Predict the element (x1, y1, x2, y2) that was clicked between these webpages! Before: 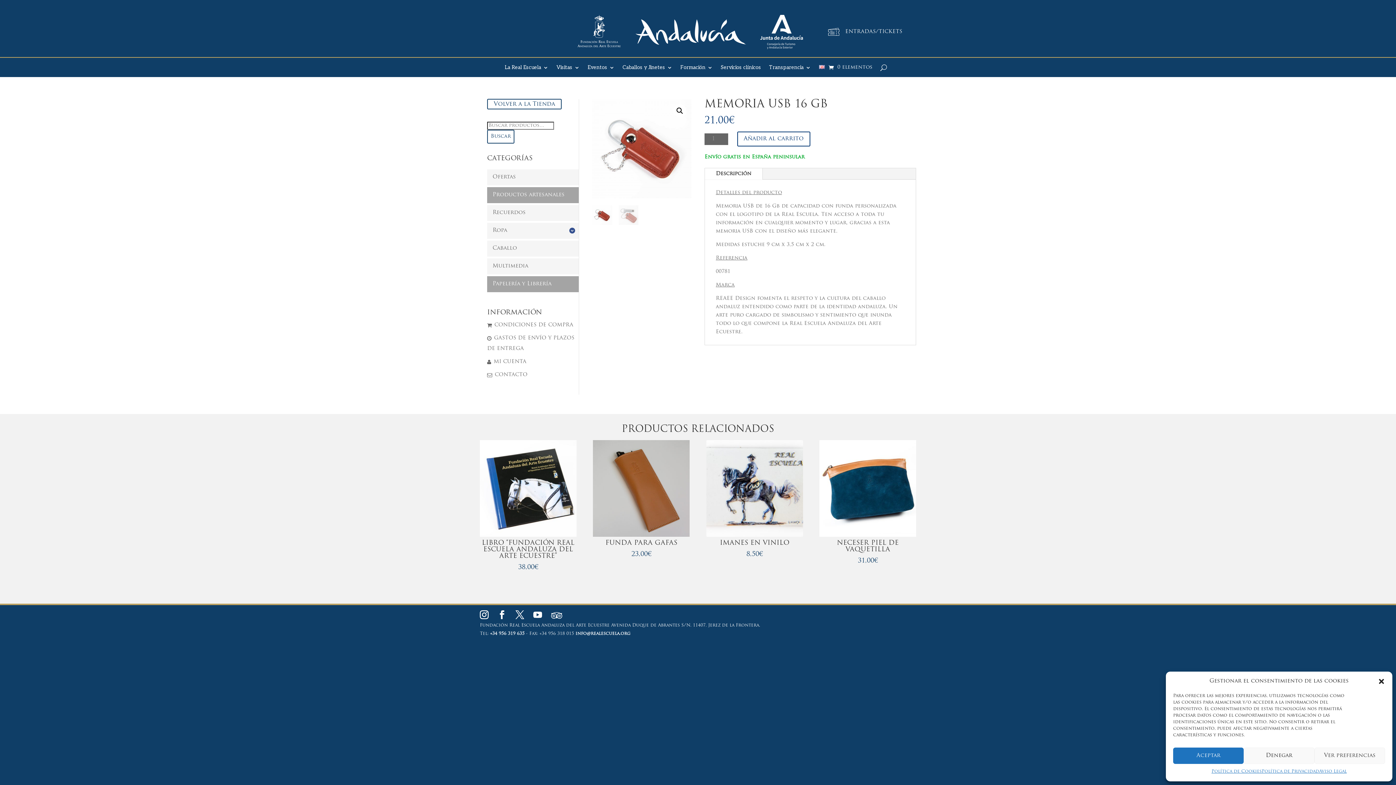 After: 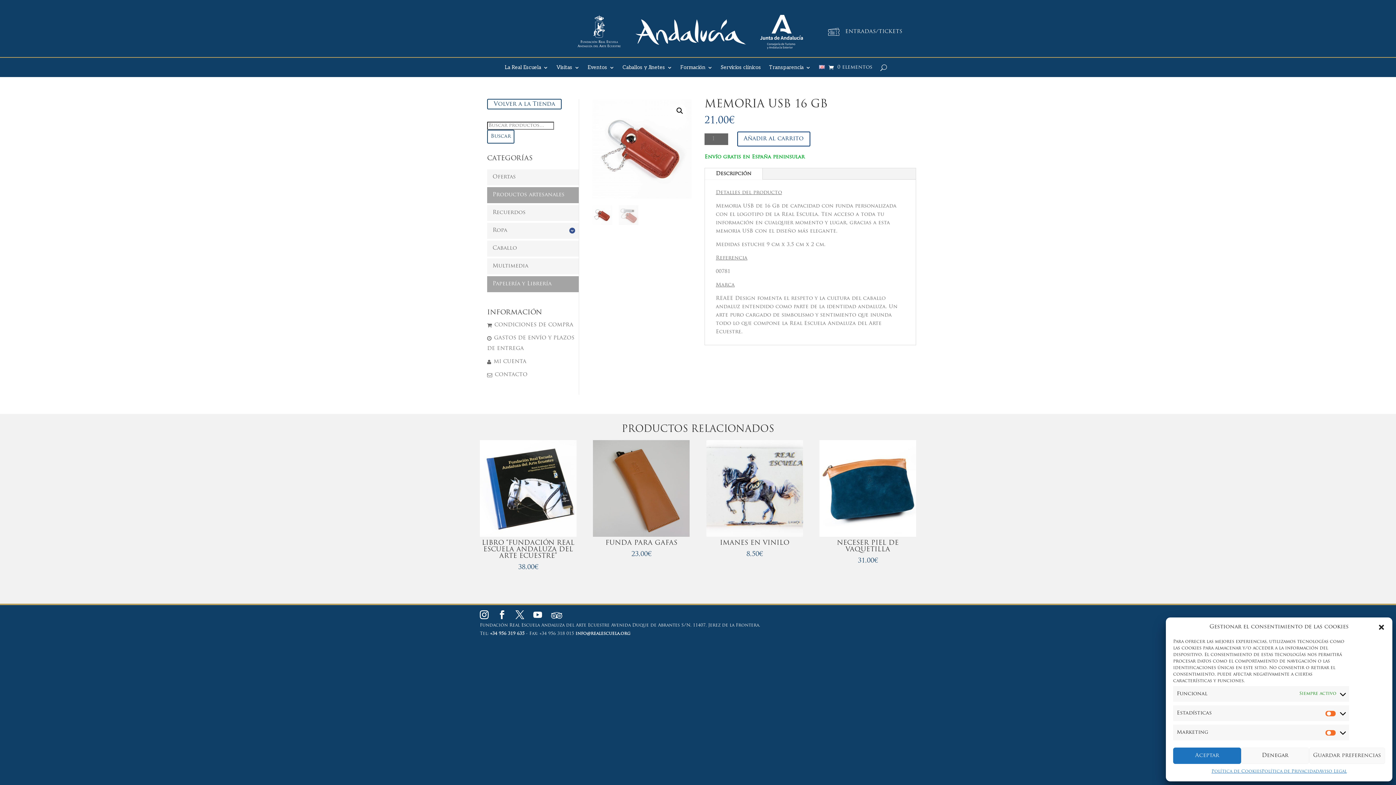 Action: bbox: (1314, 748, 1385, 764) label: Ver preferencias